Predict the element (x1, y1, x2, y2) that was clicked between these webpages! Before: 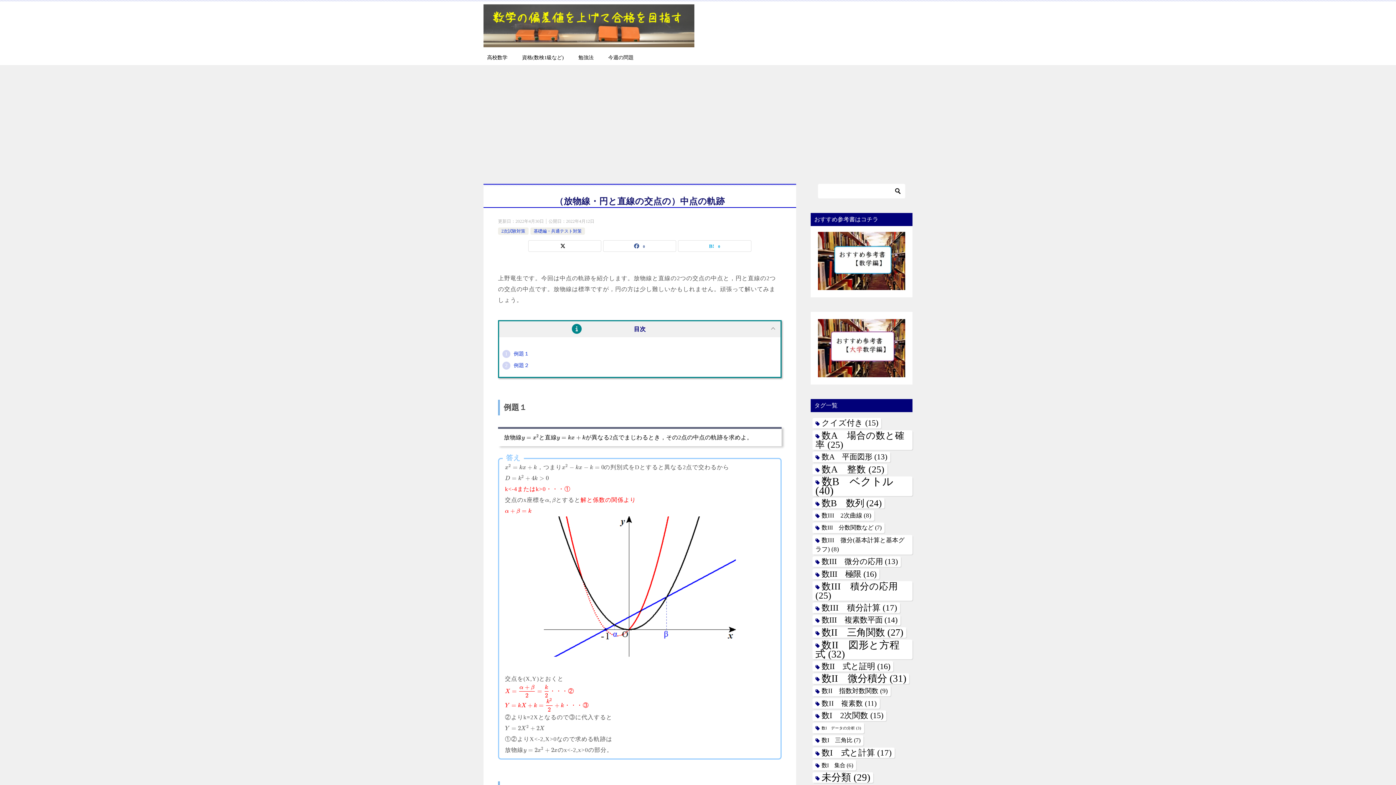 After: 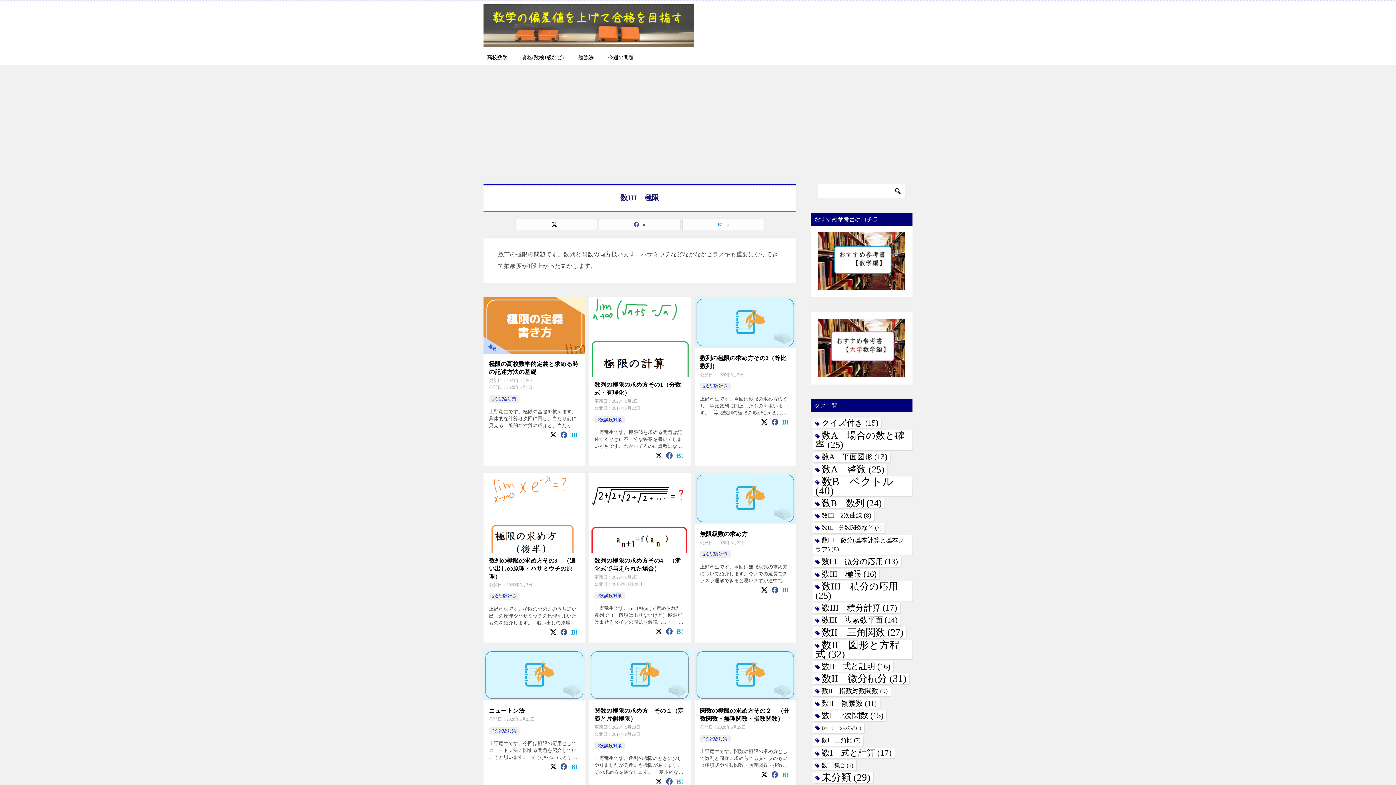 Action: label: 数III　極限 (16個の項目) bbox: (812, 569, 879, 579)